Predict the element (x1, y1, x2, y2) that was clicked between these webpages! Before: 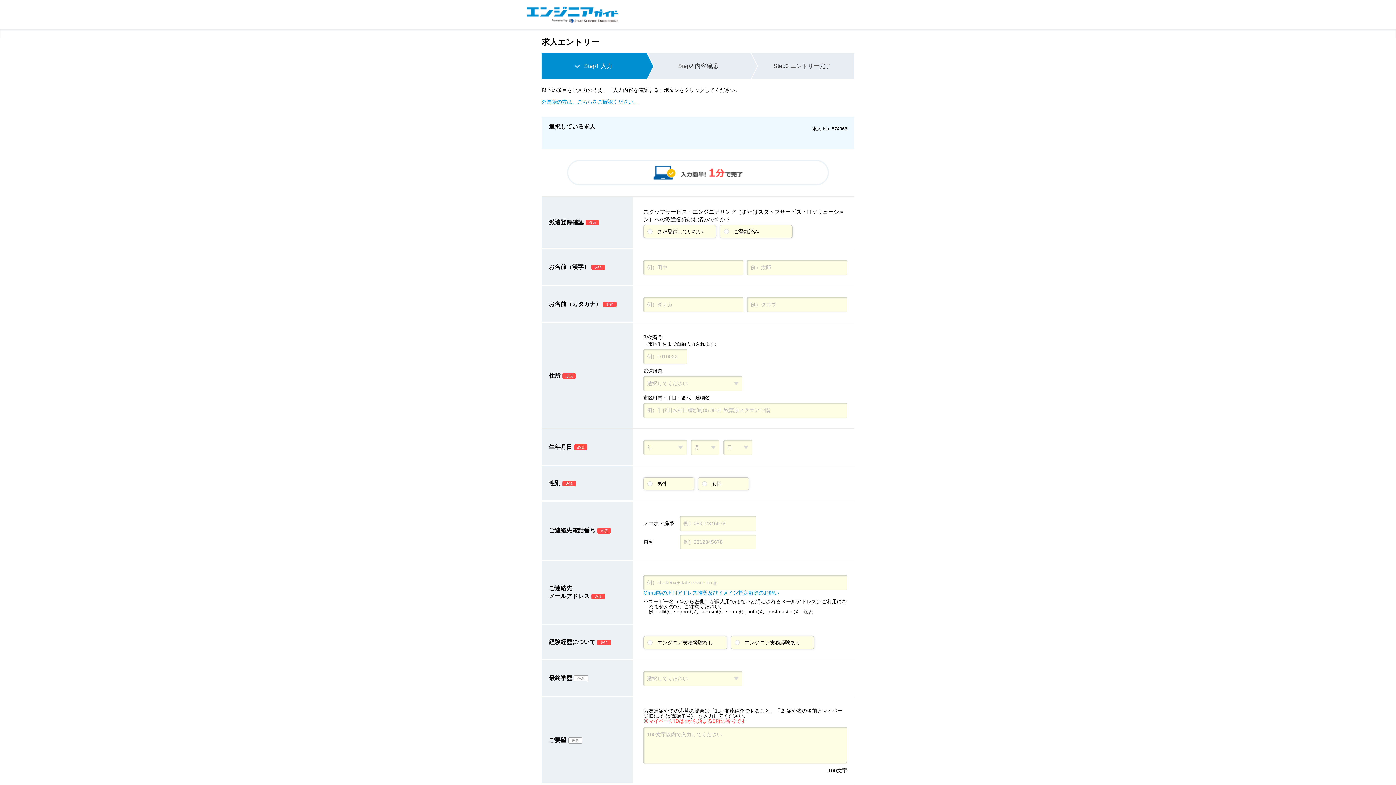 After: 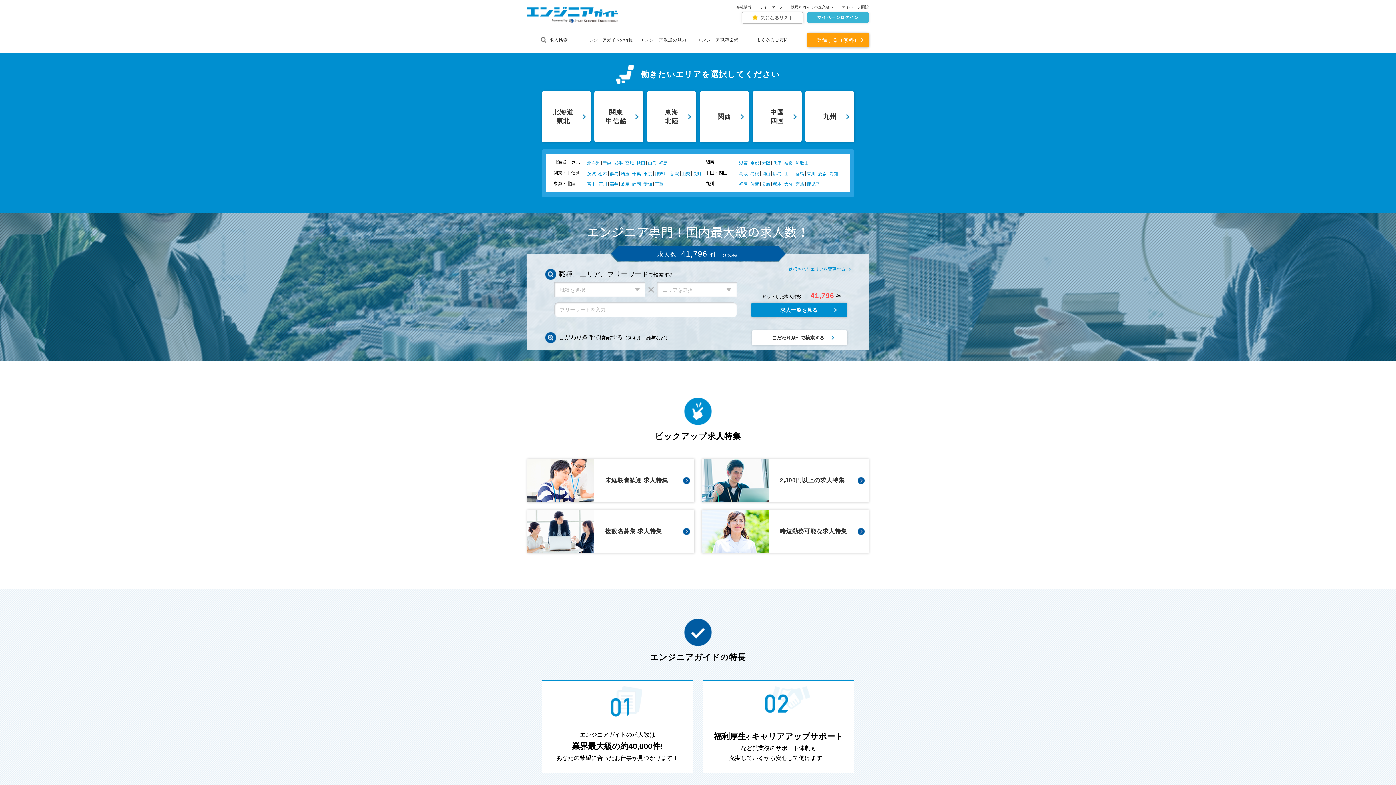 Action: bbox: (527, 6, 618, 22)